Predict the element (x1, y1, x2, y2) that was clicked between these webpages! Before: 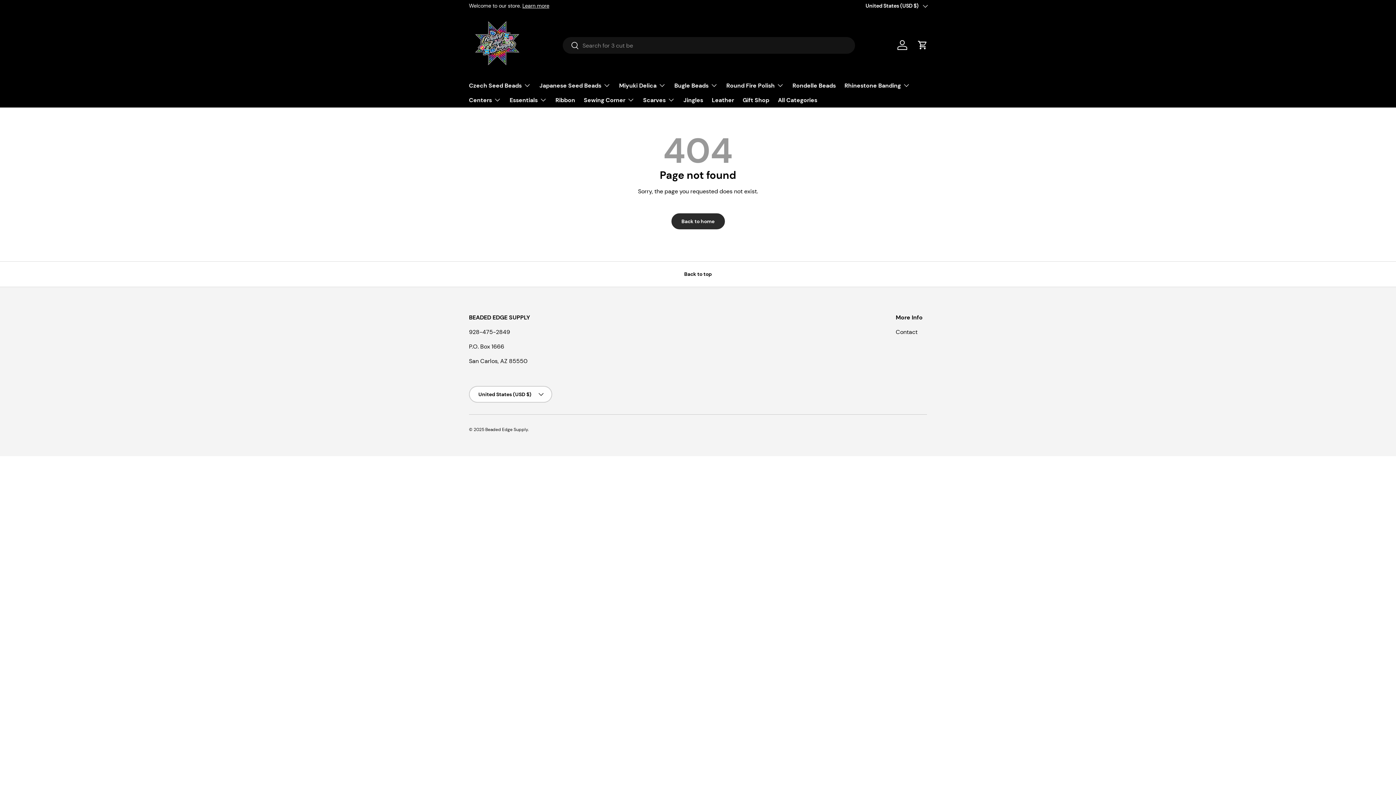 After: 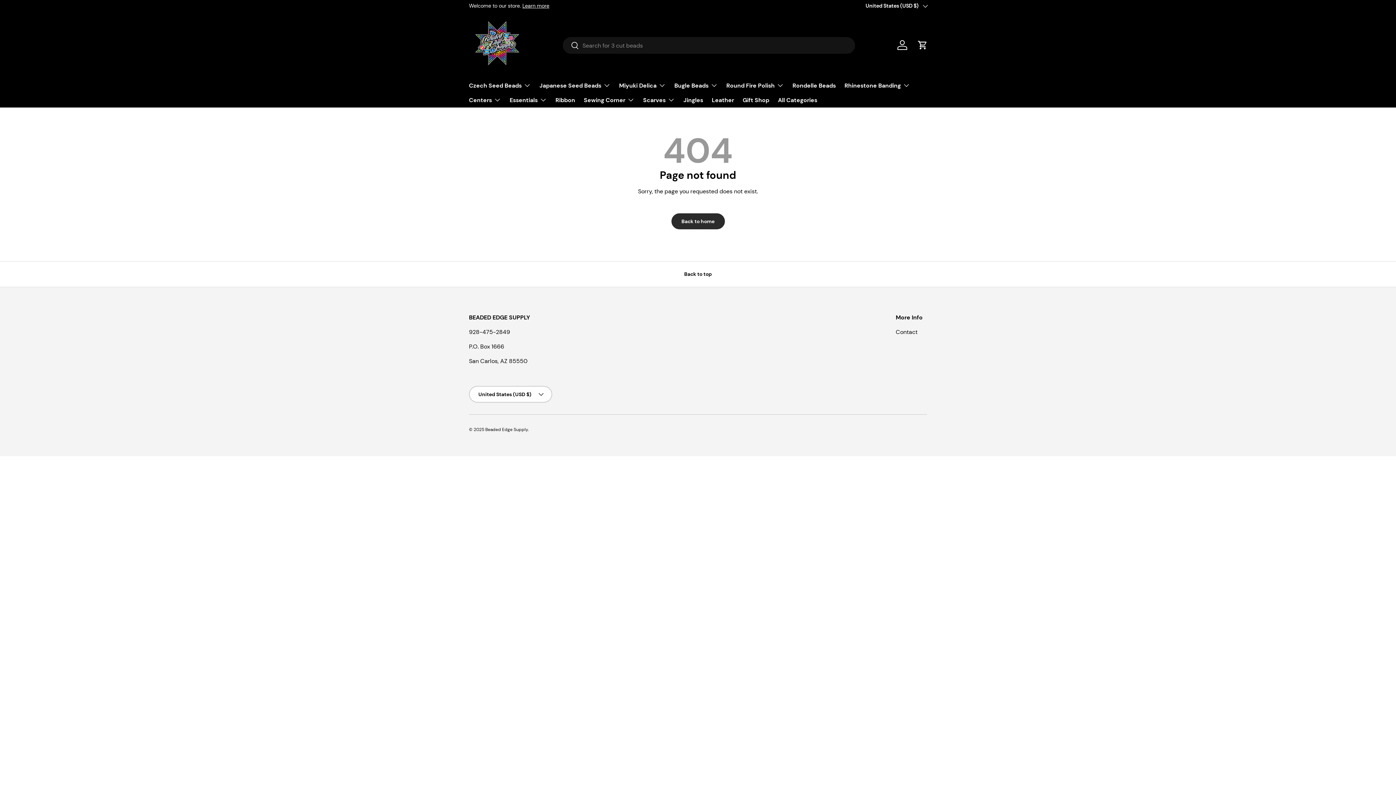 Action: label: Search bbox: (563, 37, 579, 54)